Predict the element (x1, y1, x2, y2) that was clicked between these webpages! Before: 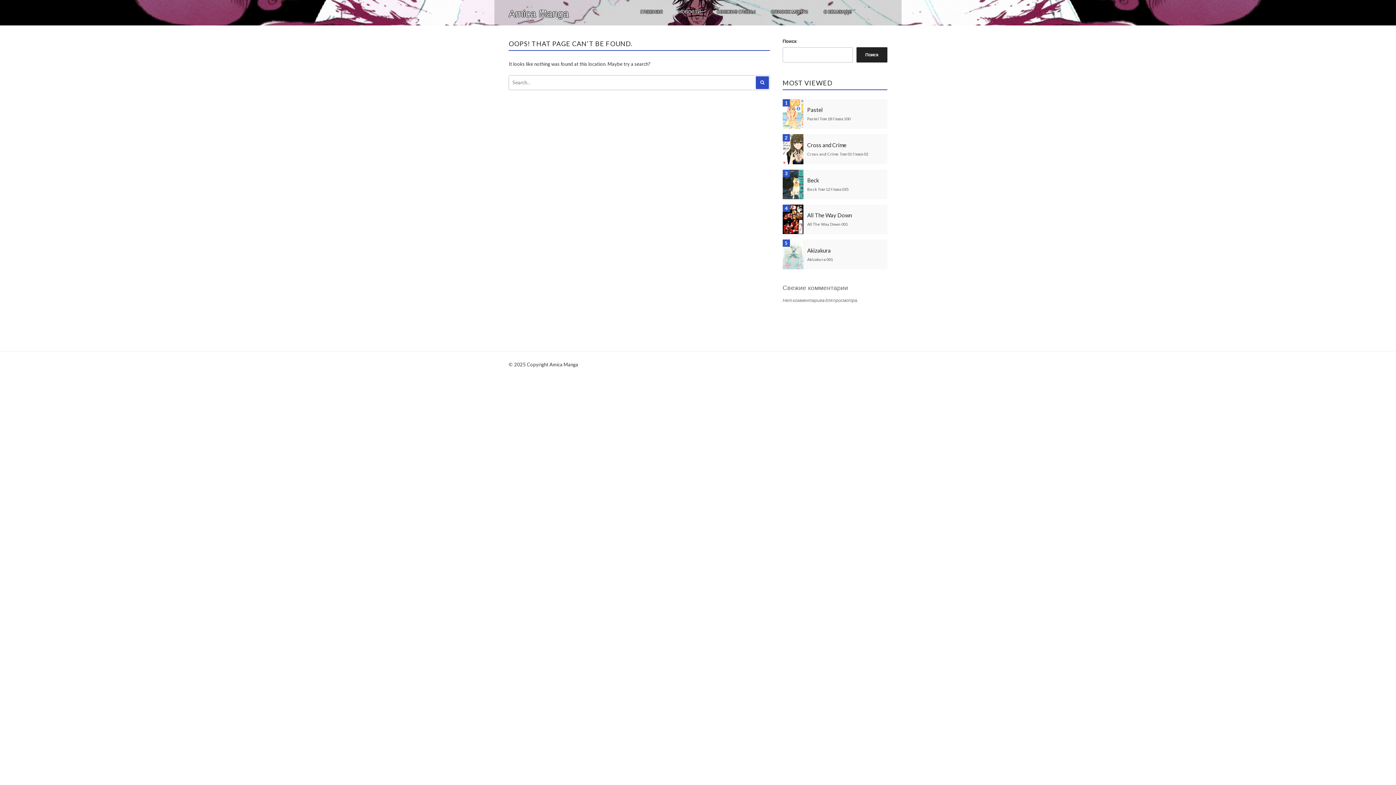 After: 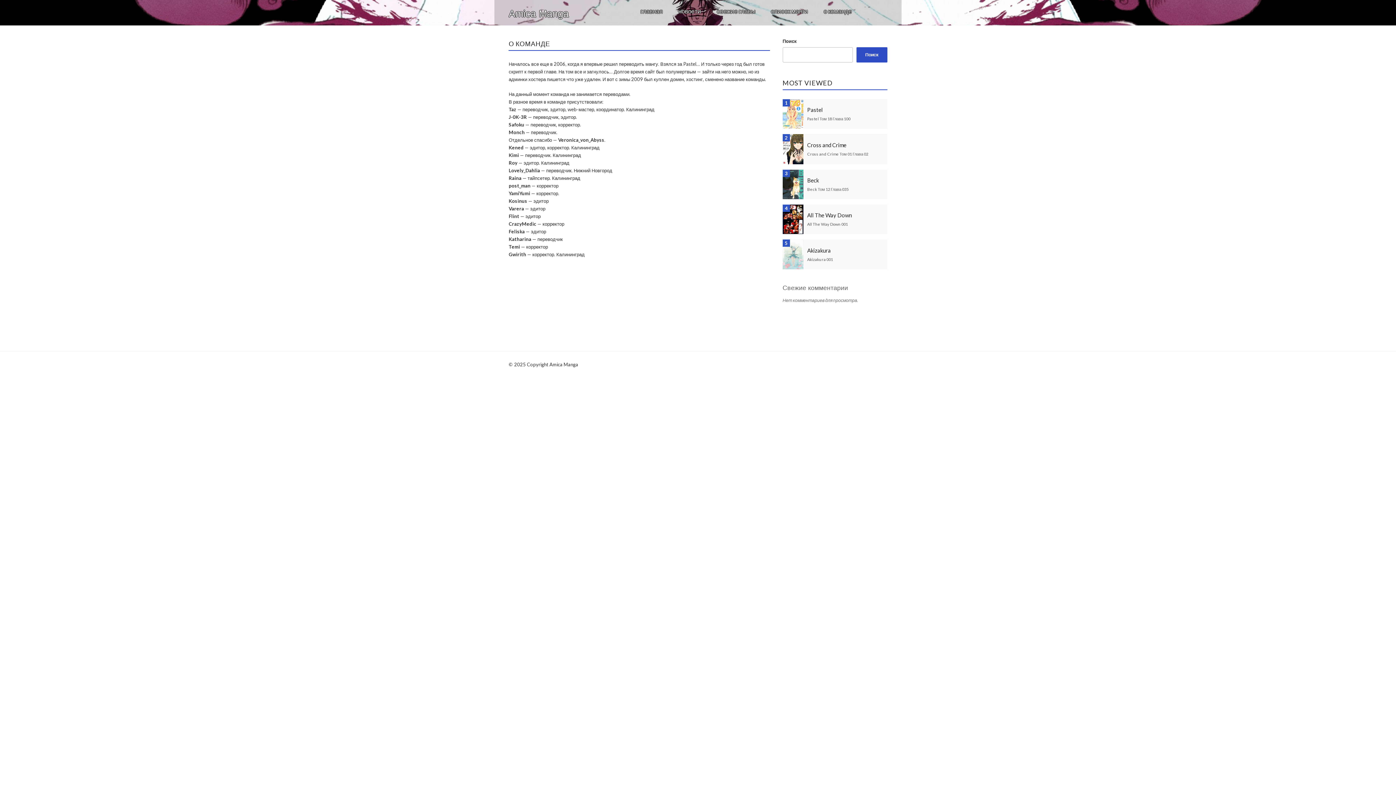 Action: bbox: (816, 0, 859, 22) label: о команде